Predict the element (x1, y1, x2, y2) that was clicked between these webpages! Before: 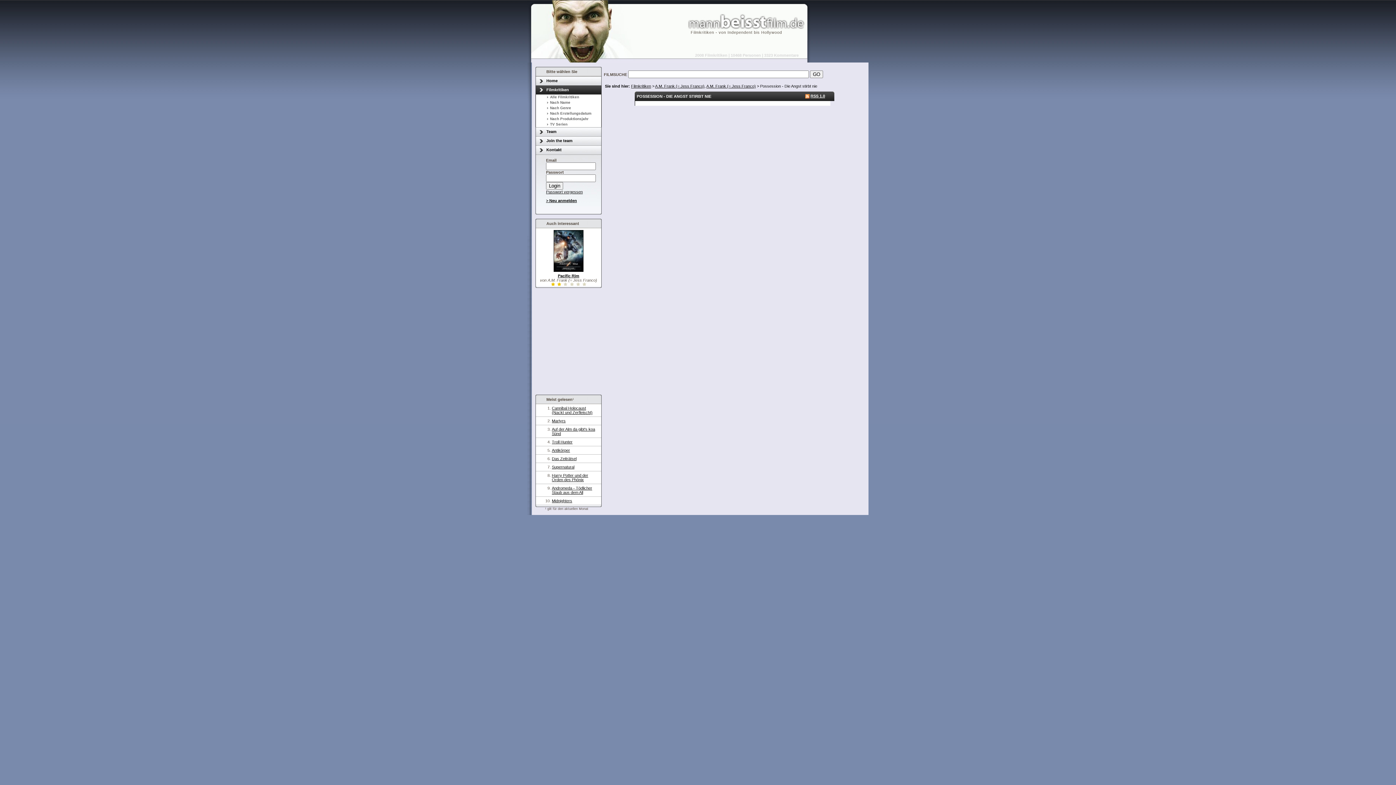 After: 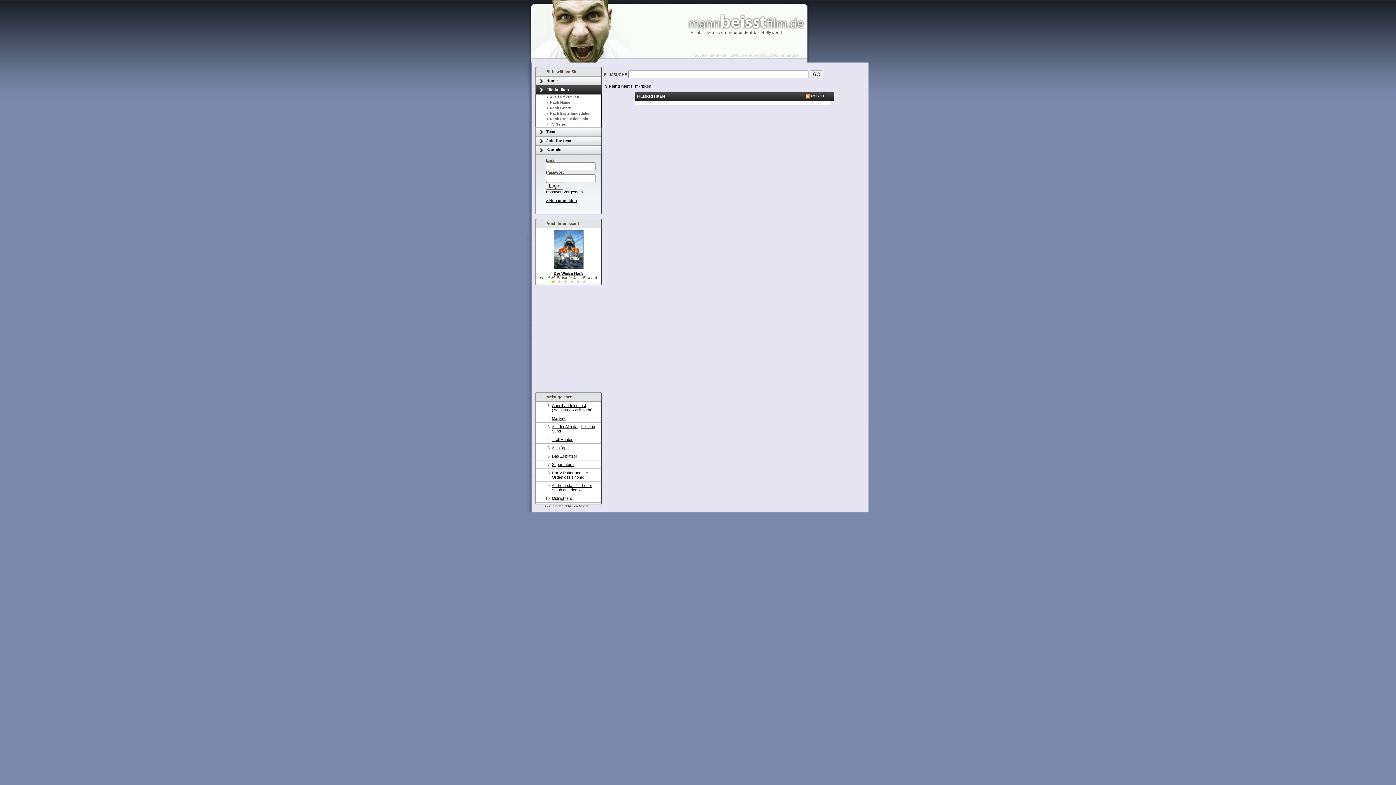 Action: bbox: (550, 105, 571, 109) label: Nach Genre